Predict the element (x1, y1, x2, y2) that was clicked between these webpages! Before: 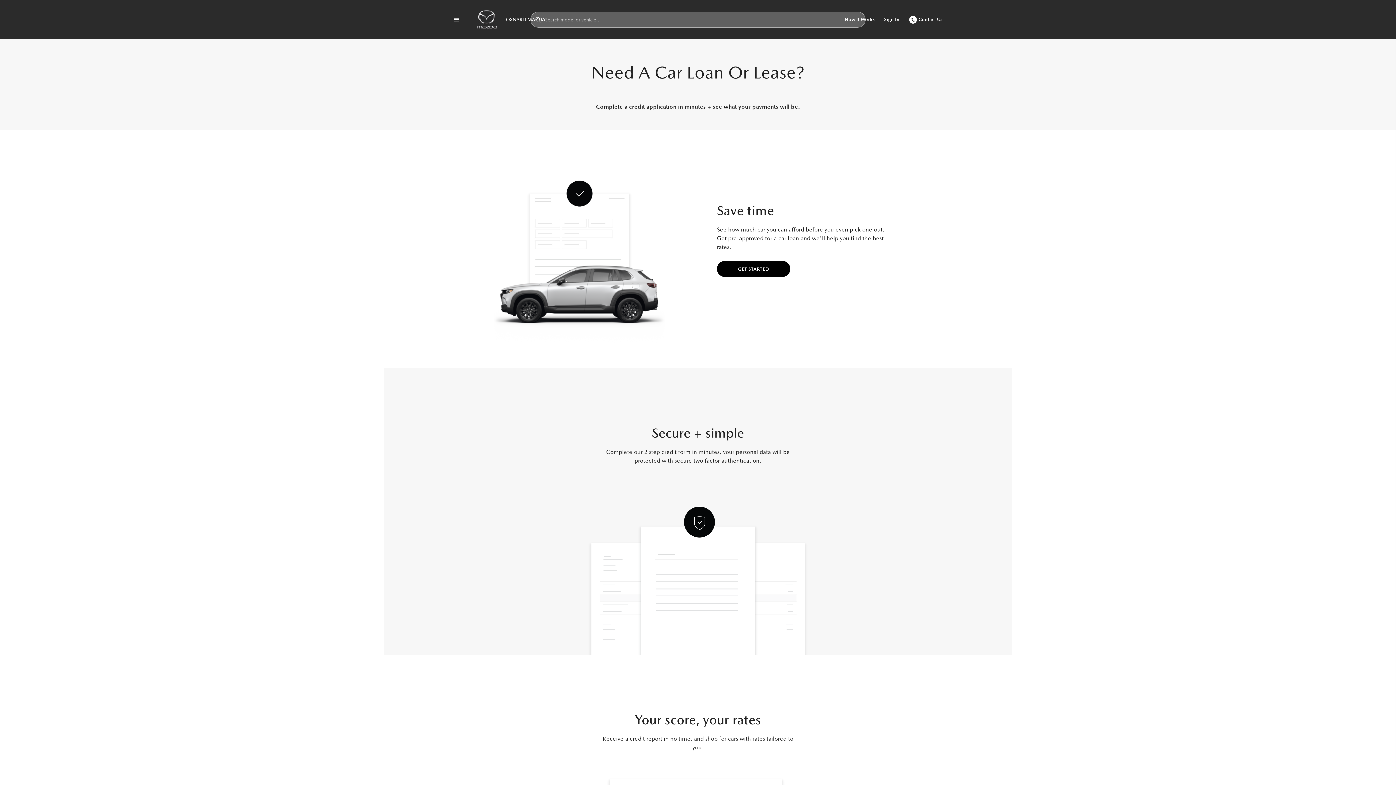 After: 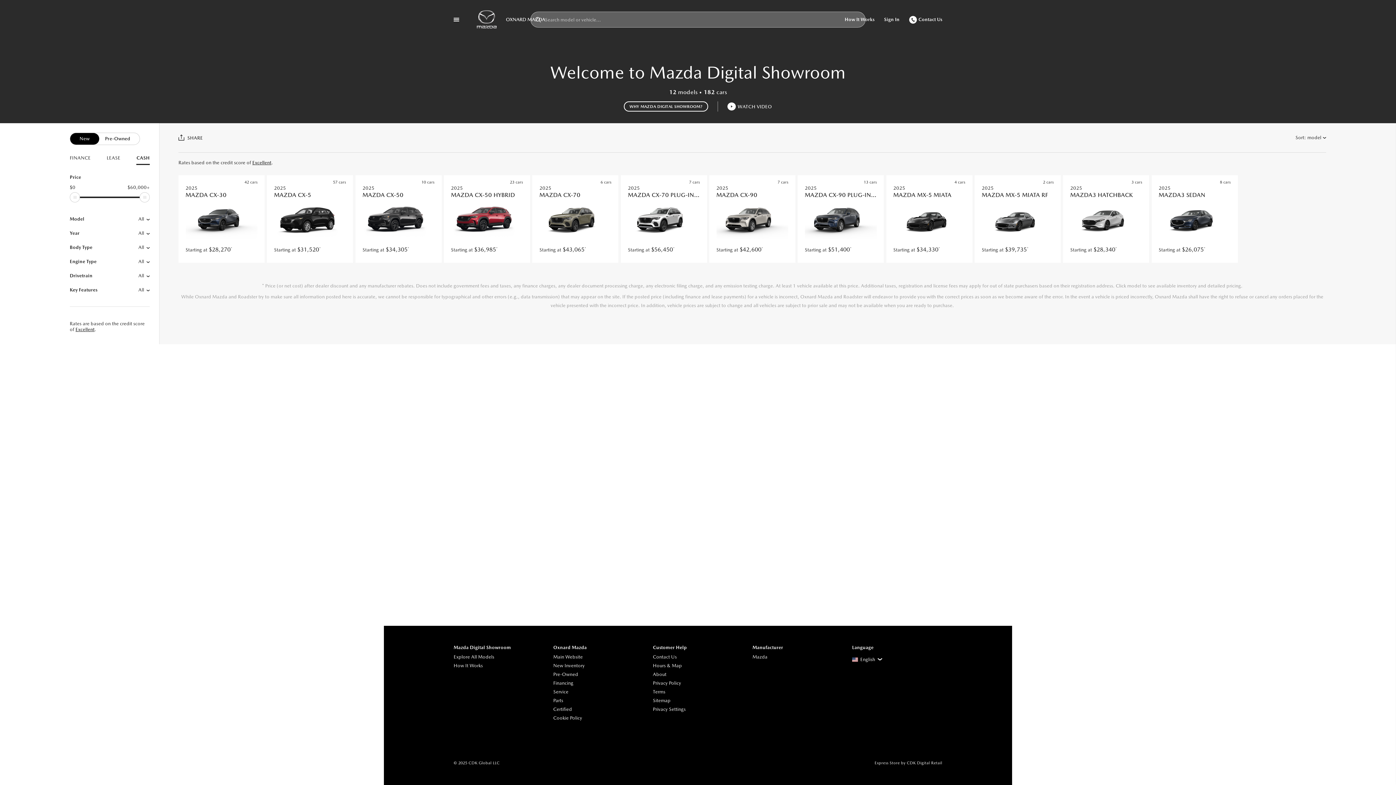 Action: label: Home bbox: (464, 5, 553, 33)